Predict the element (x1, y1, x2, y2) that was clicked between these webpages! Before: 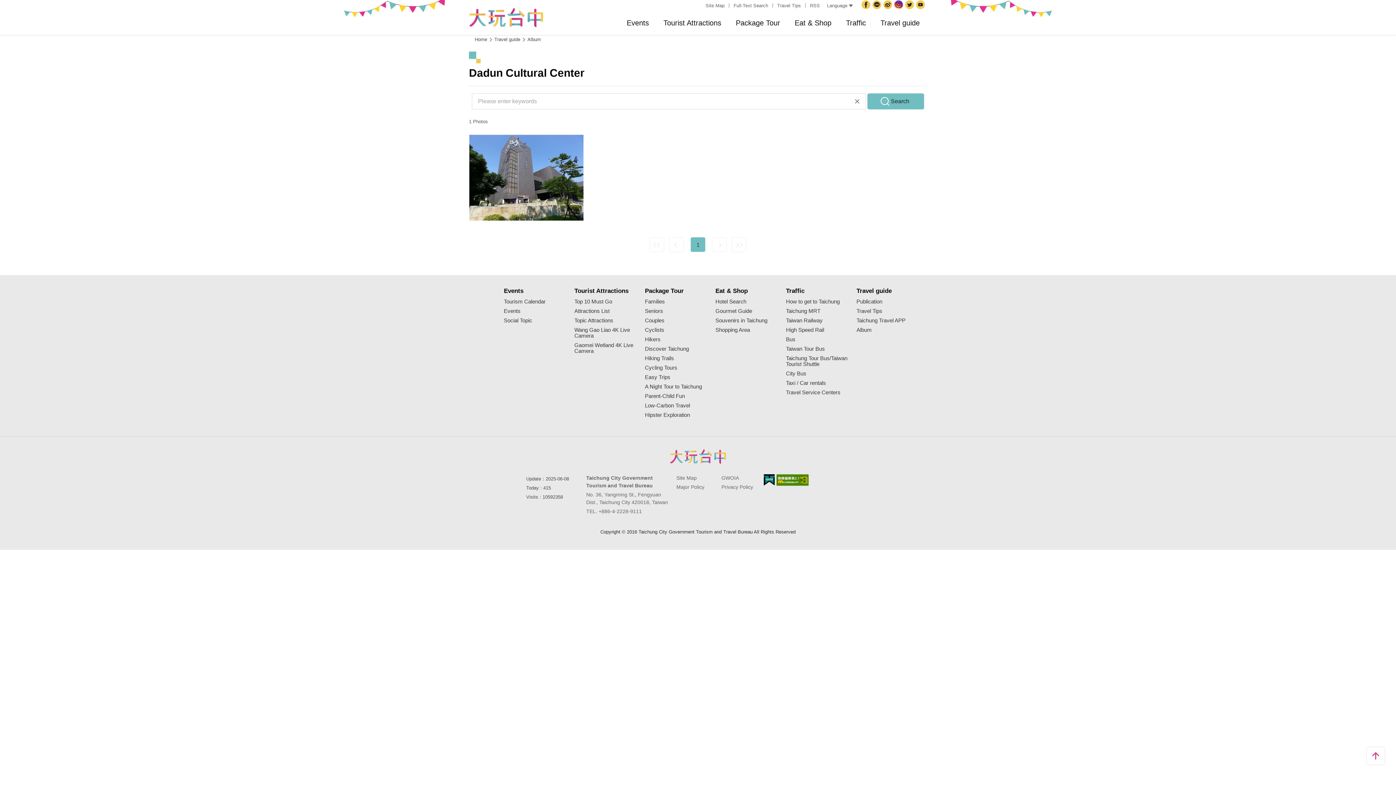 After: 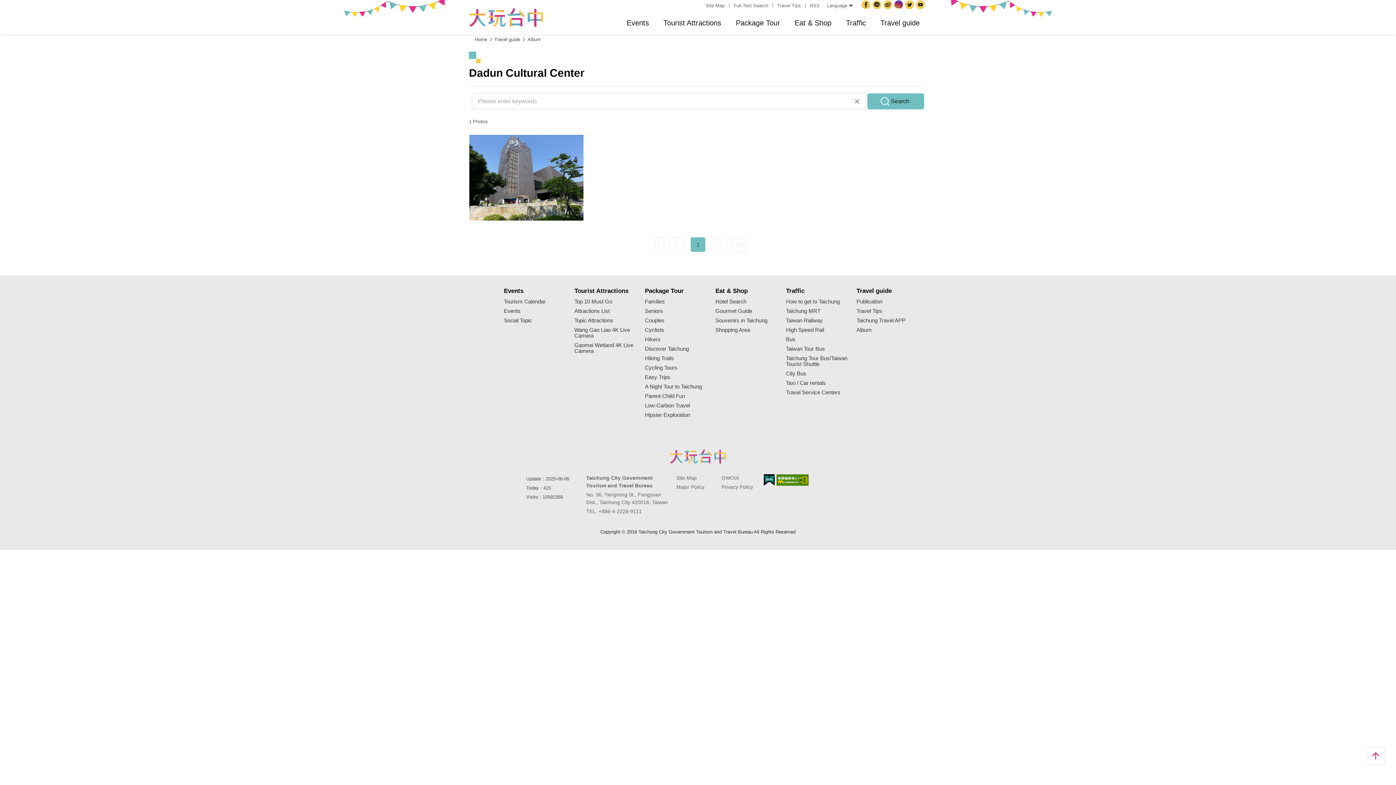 Action: label: Lastest bbox: (732, 237, 746, 251)